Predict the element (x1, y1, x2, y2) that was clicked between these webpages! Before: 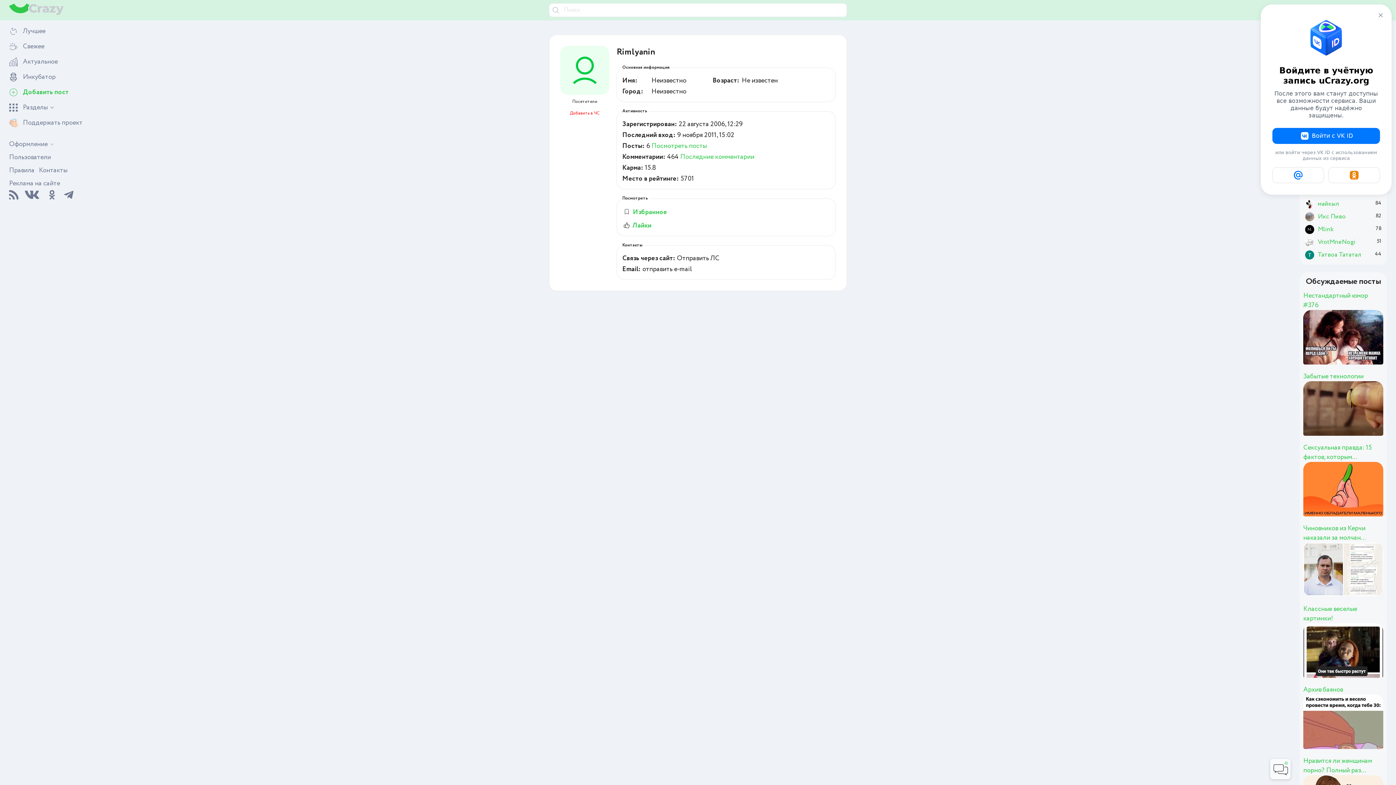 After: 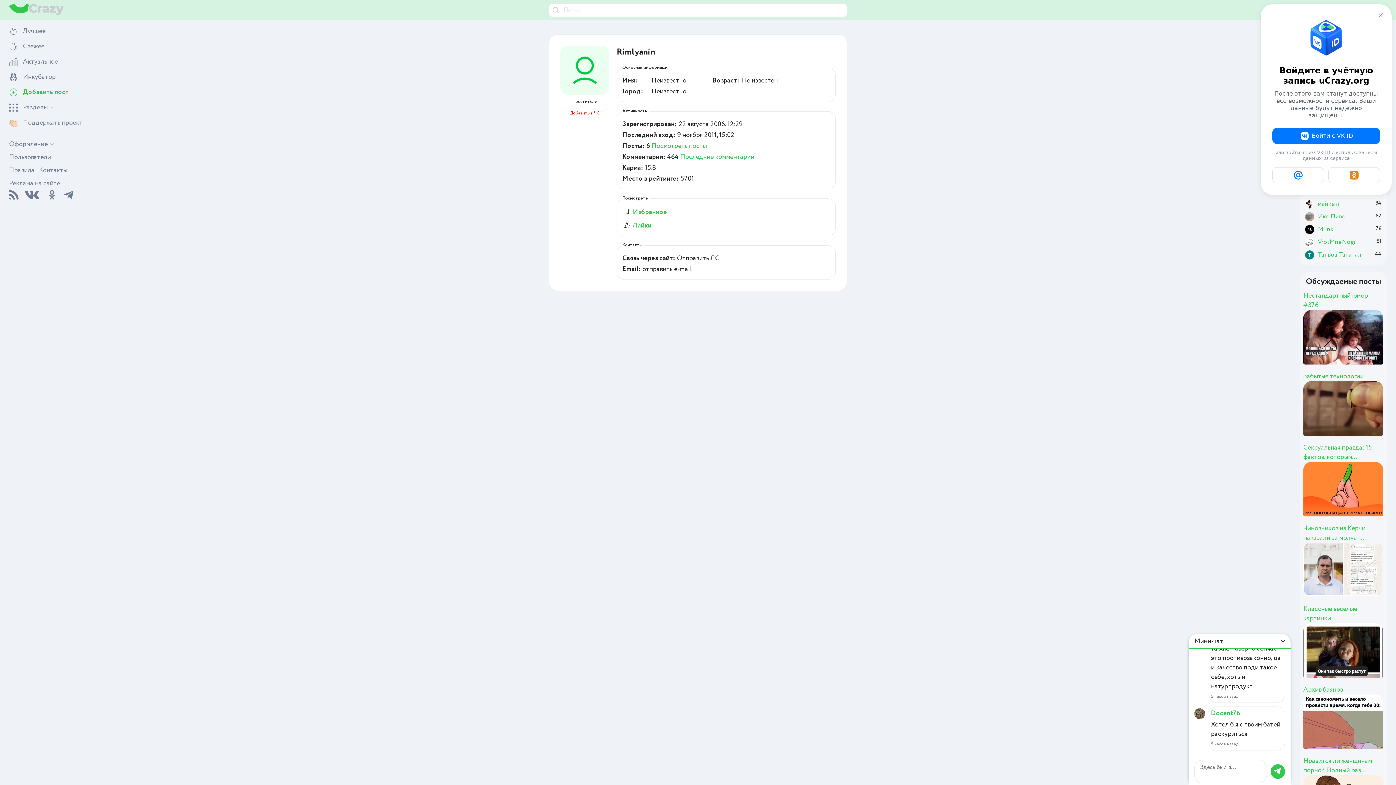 Action: bbox: (1270, 759, 1290, 779)